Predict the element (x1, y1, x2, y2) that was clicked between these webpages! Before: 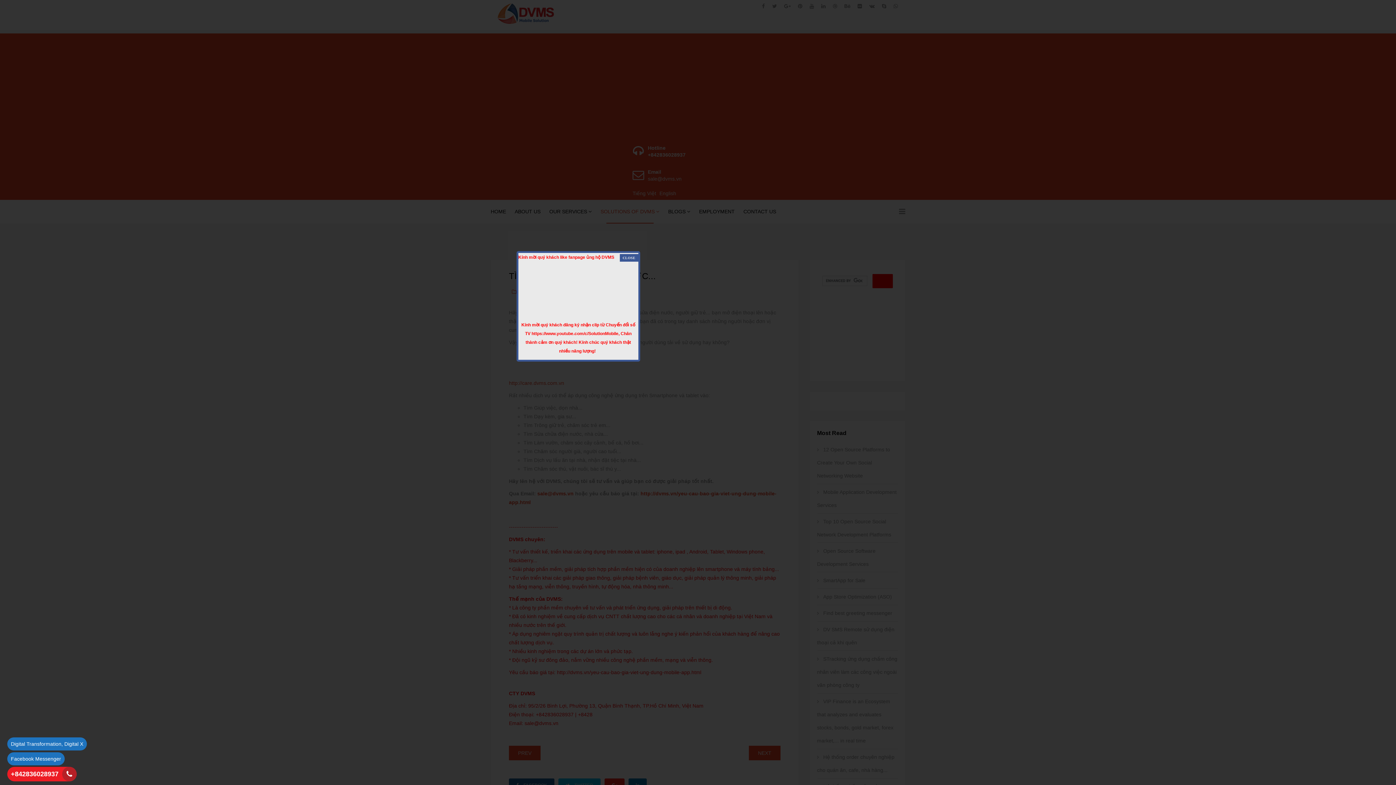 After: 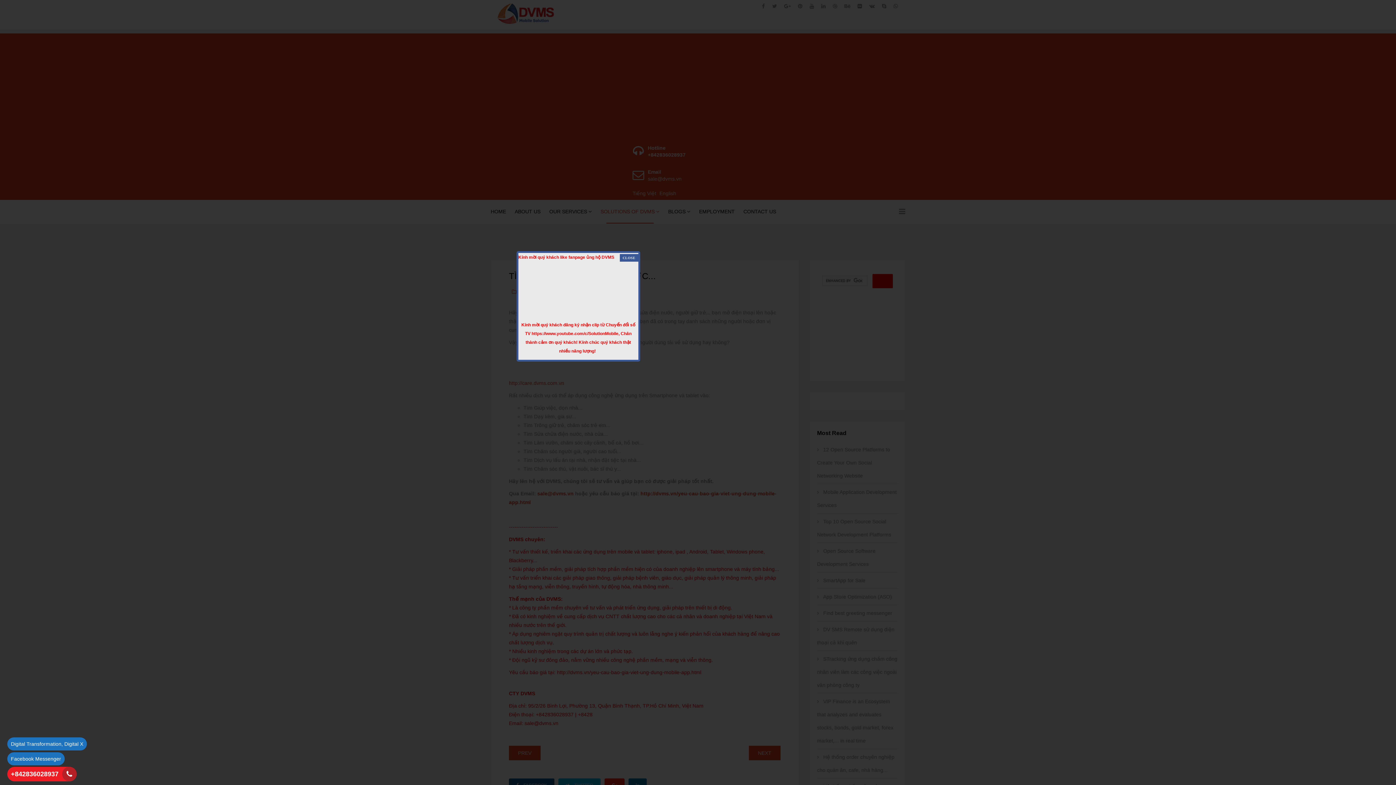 Action: label: +842836028937 bbox: (7, 770, 58, 778)